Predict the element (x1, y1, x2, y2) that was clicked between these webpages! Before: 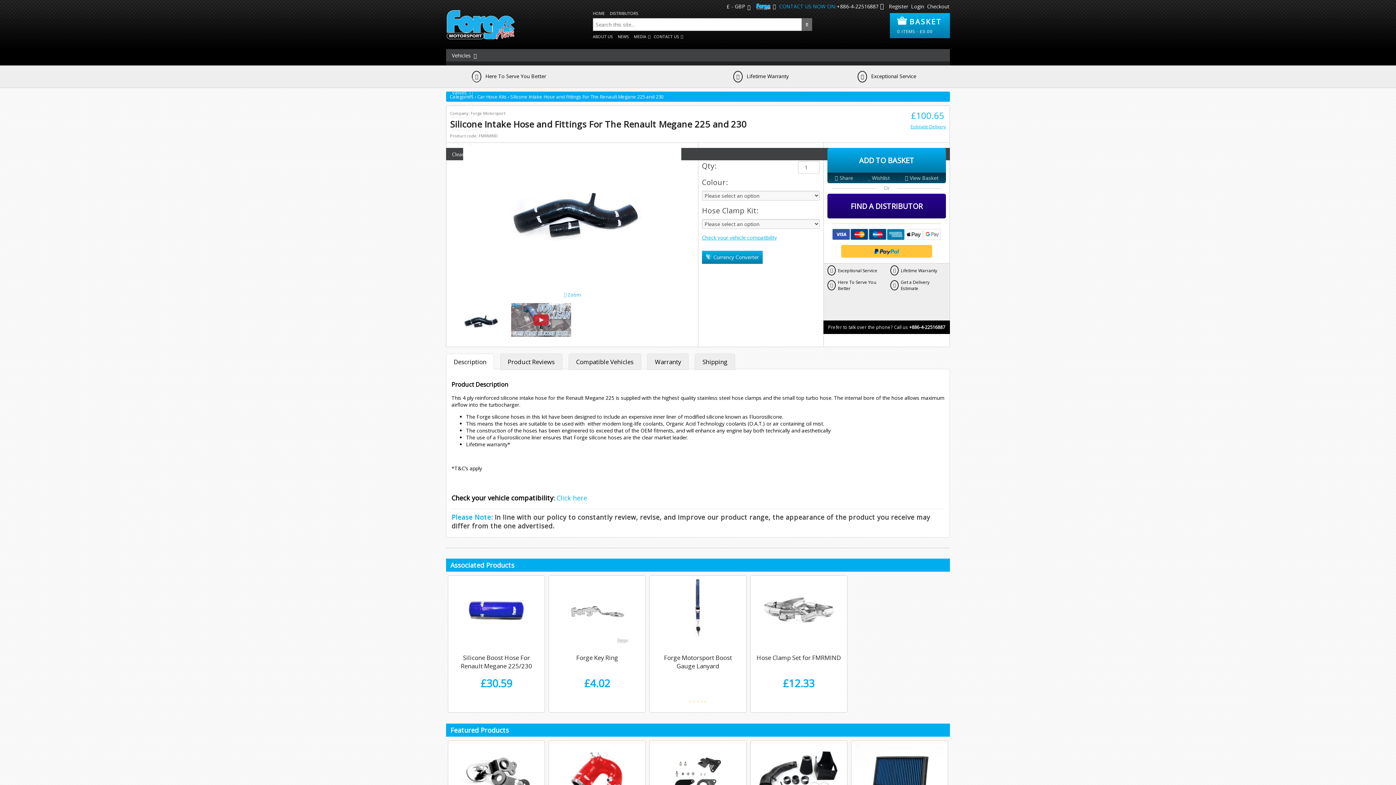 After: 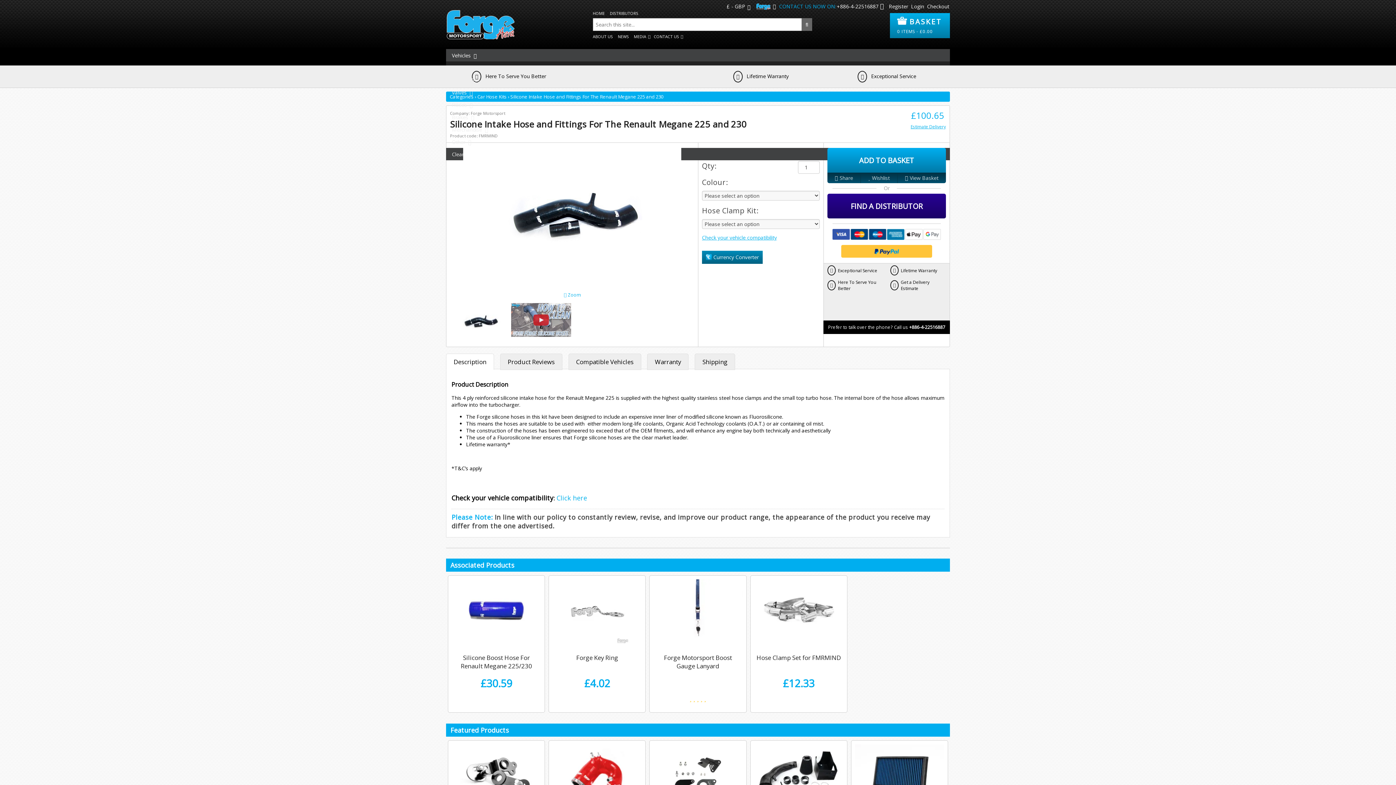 Action: label:  Currency Converter bbox: (702, 250, 763, 263)